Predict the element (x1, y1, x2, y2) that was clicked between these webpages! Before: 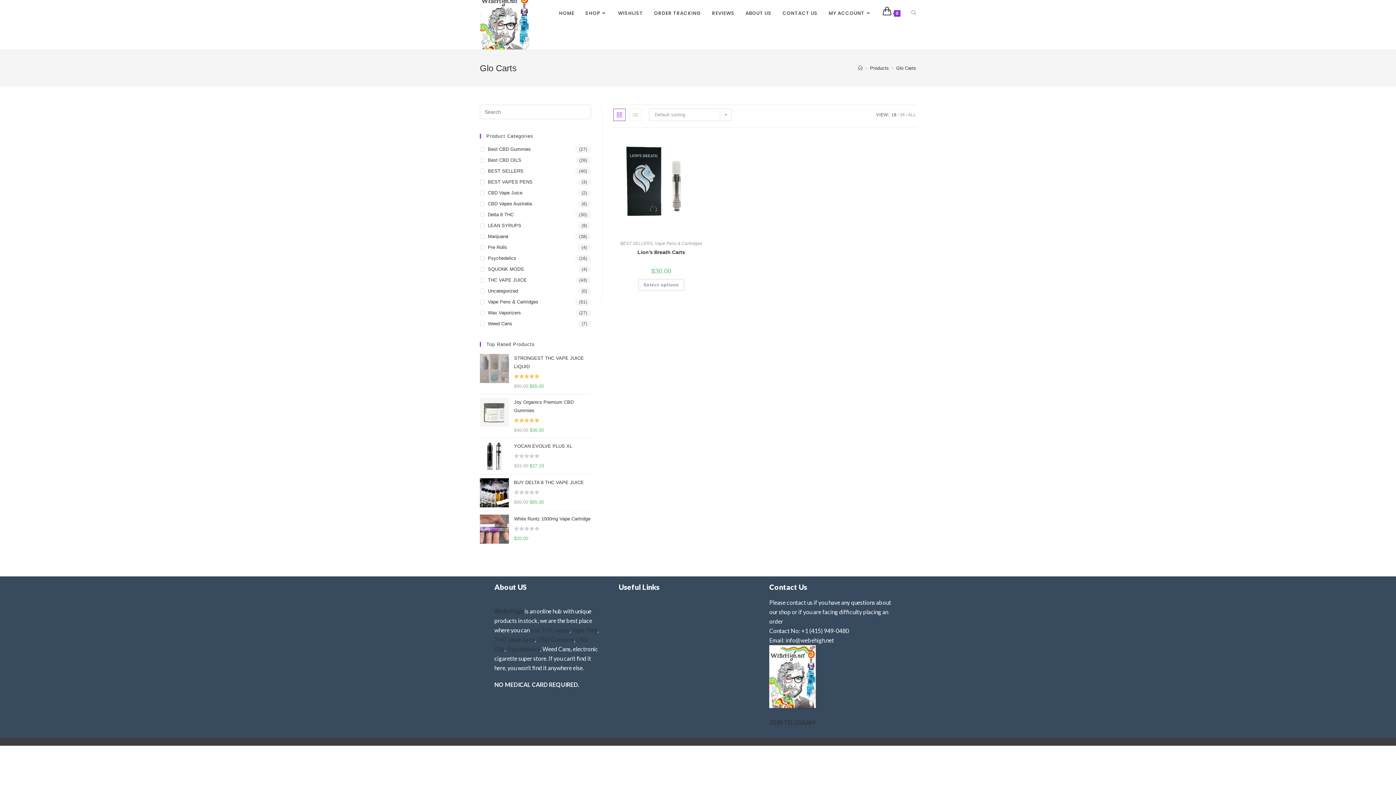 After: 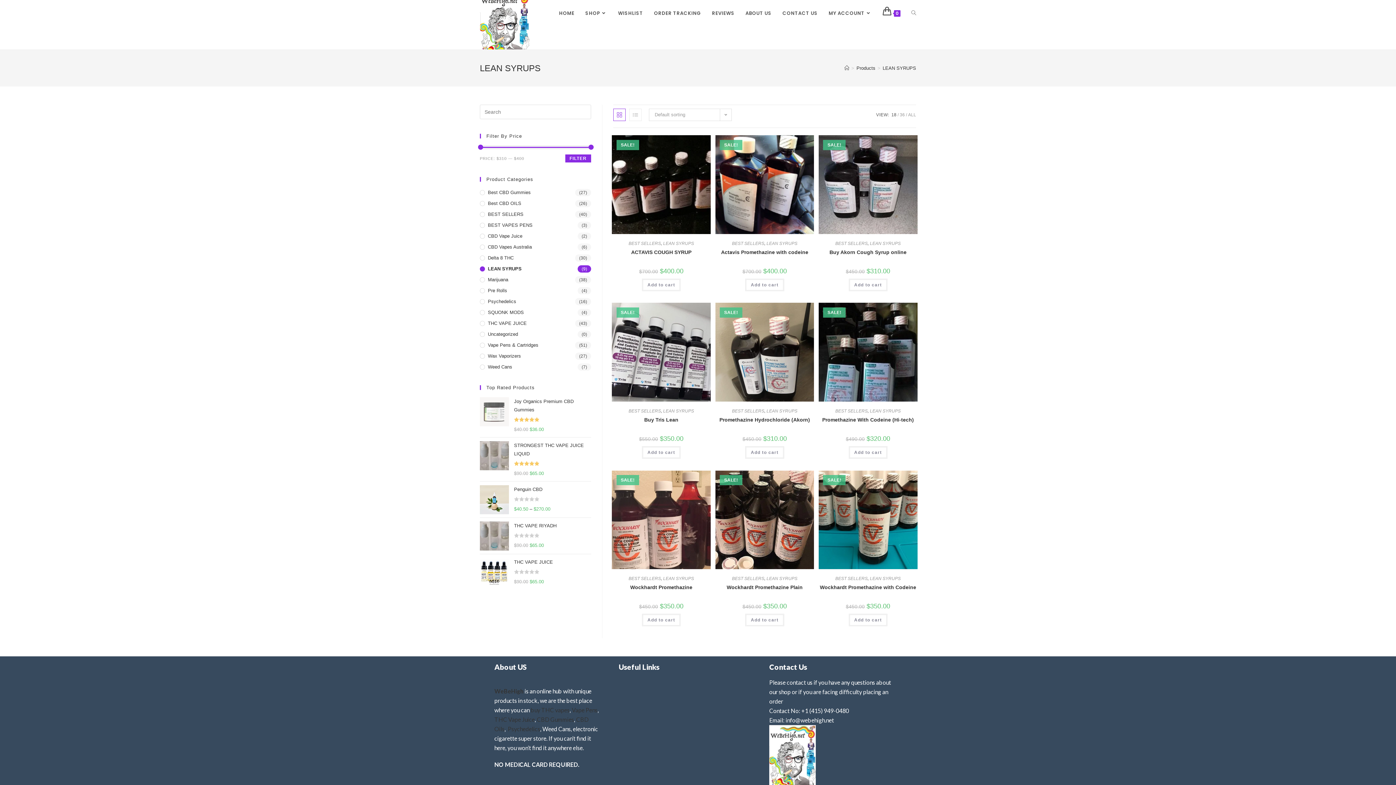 Action: label: LEAN SYRUPS bbox: (480, 222, 591, 229)